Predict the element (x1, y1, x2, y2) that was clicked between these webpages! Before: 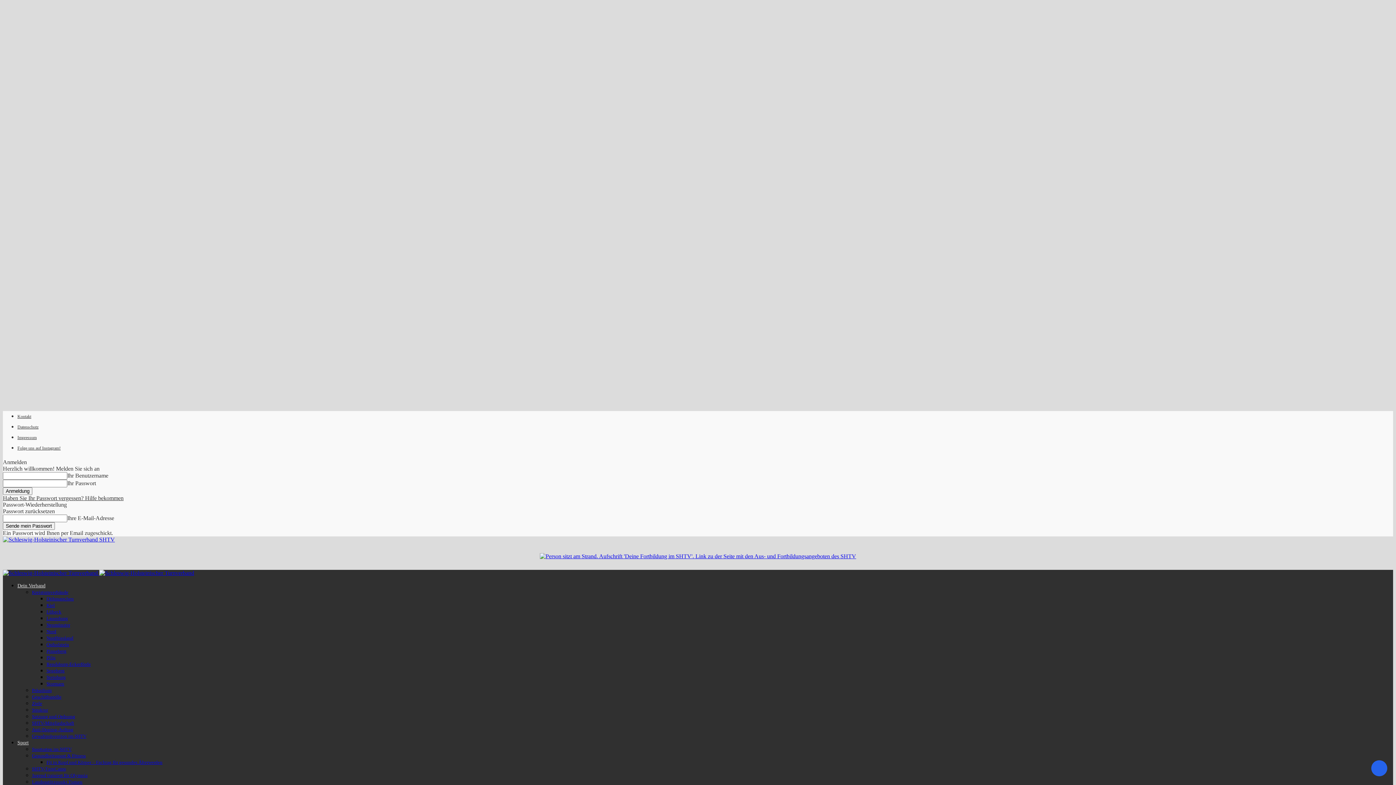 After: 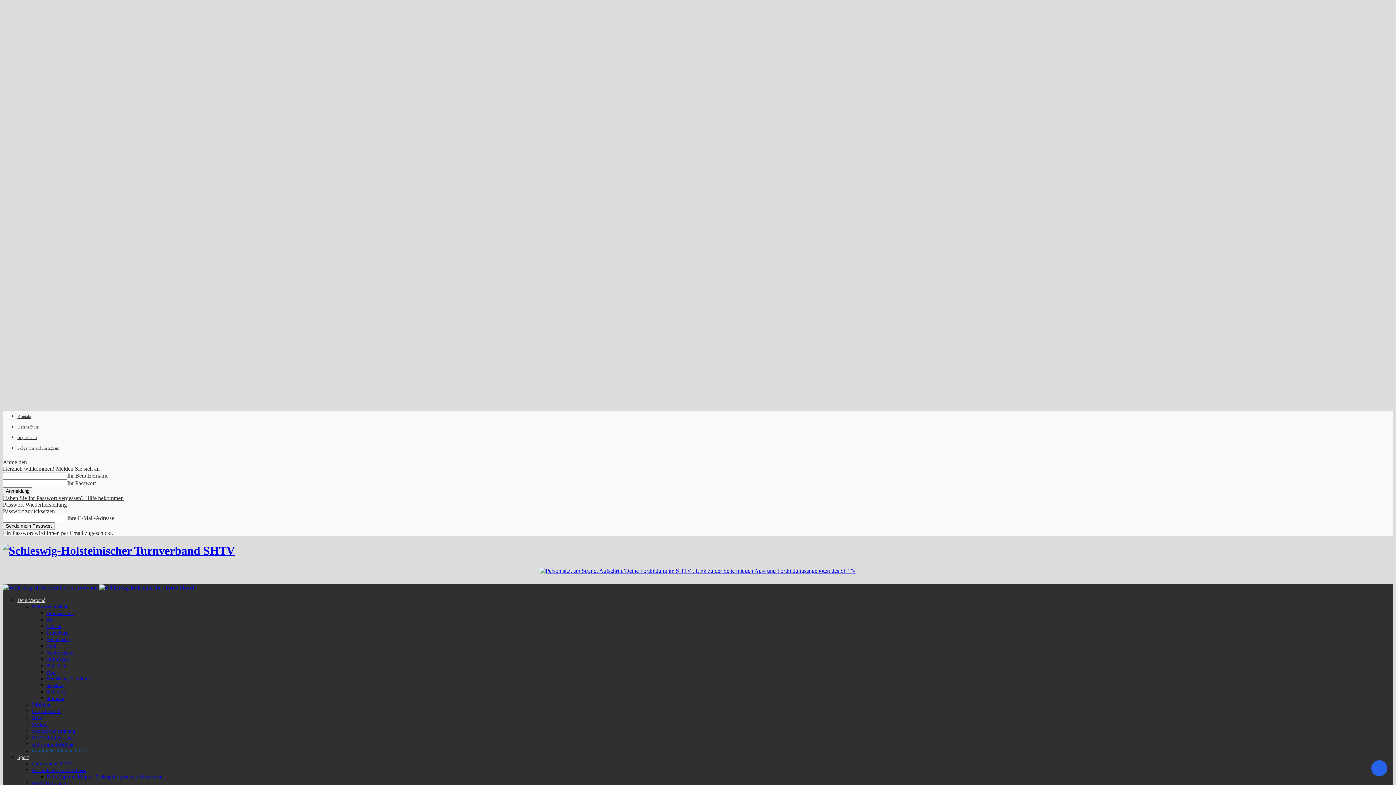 Action: bbox: (32, 733, 86, 739) label: Gewaltprävention im SHTV